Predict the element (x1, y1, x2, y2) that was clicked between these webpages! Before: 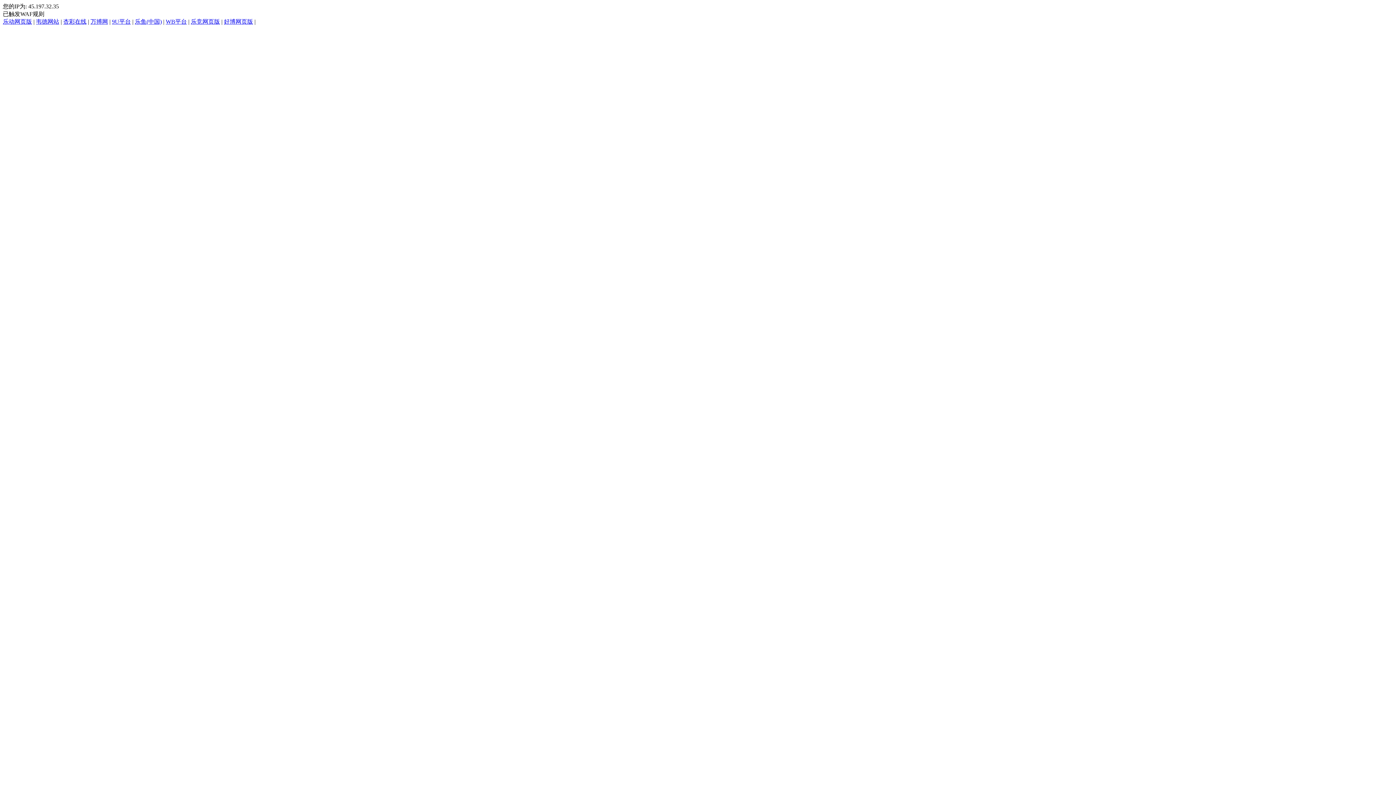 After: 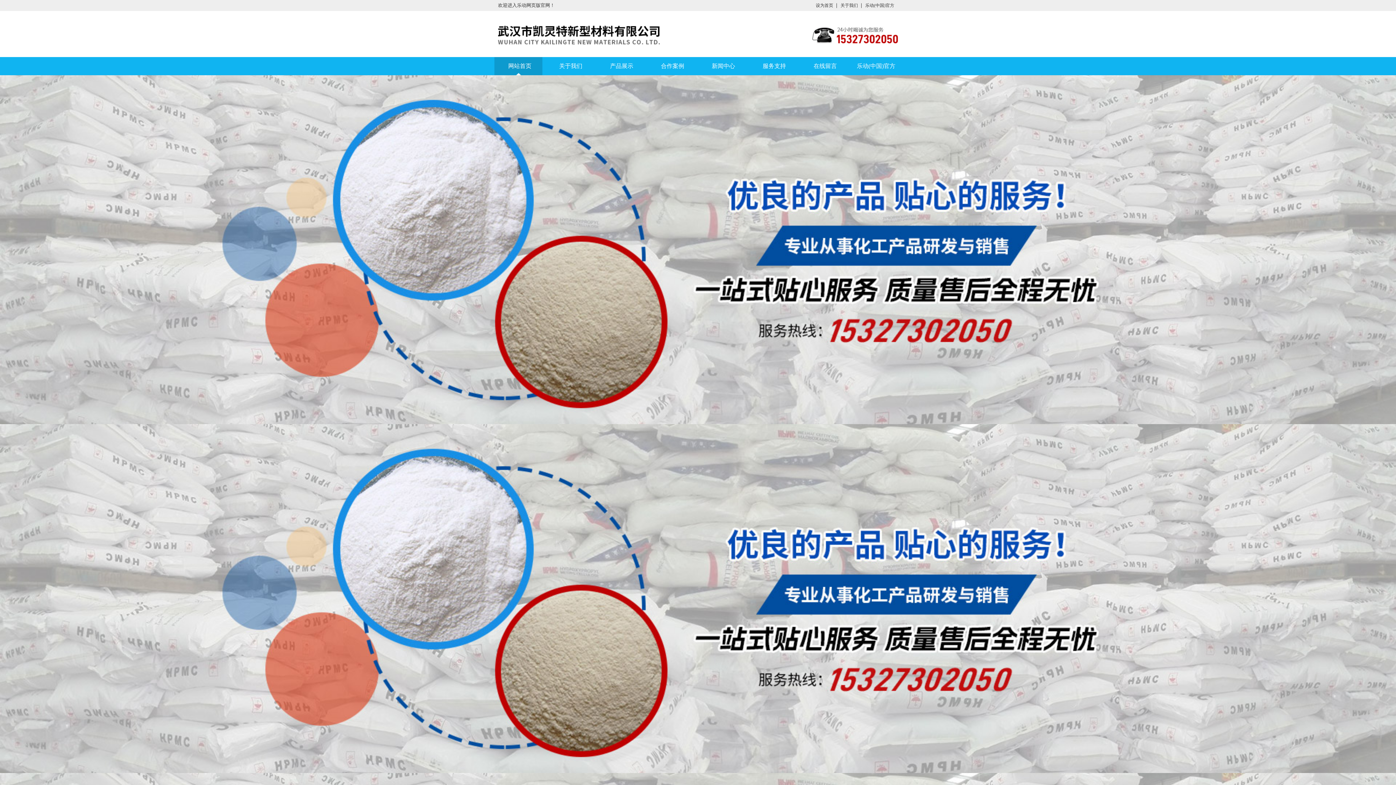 Action: bbox: (2, 18, 32, 24) label: 乐动网页版